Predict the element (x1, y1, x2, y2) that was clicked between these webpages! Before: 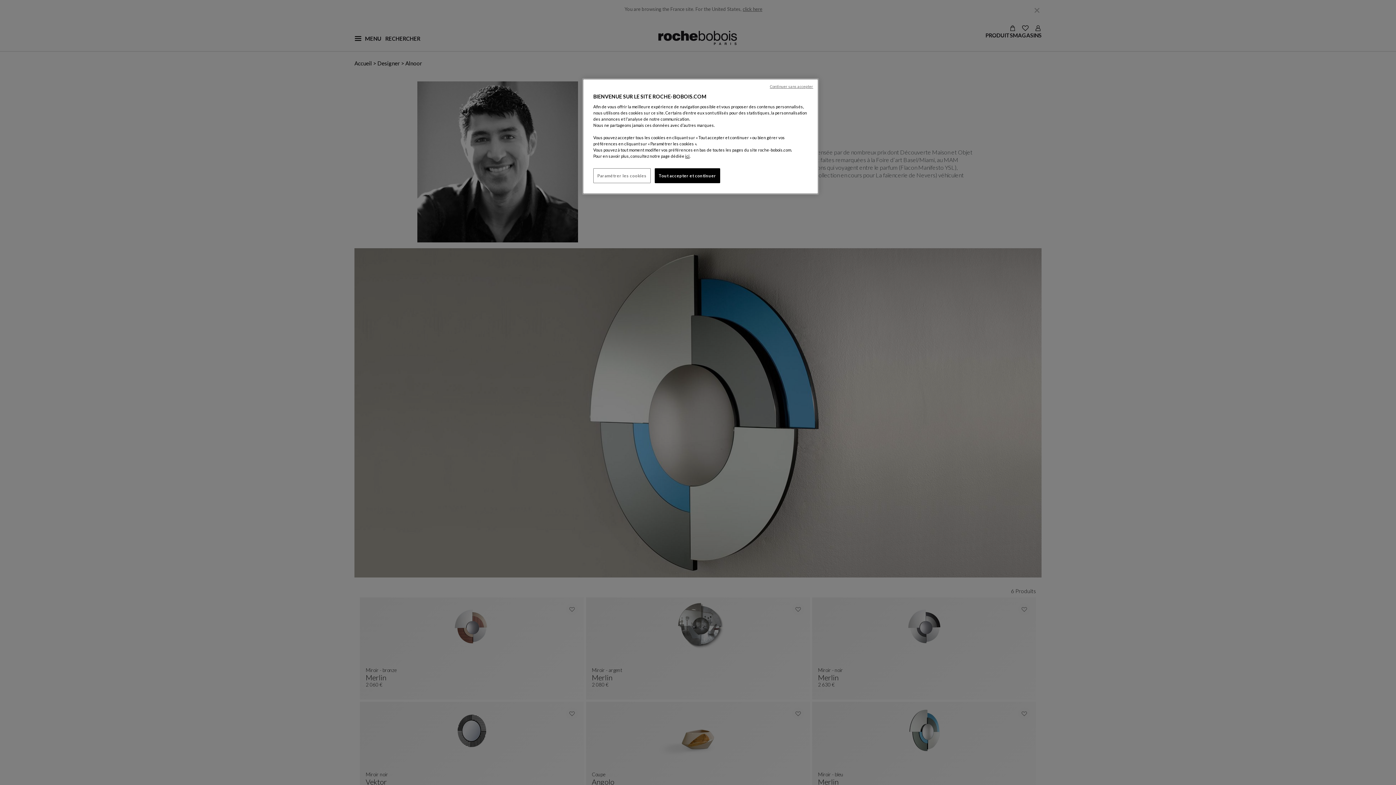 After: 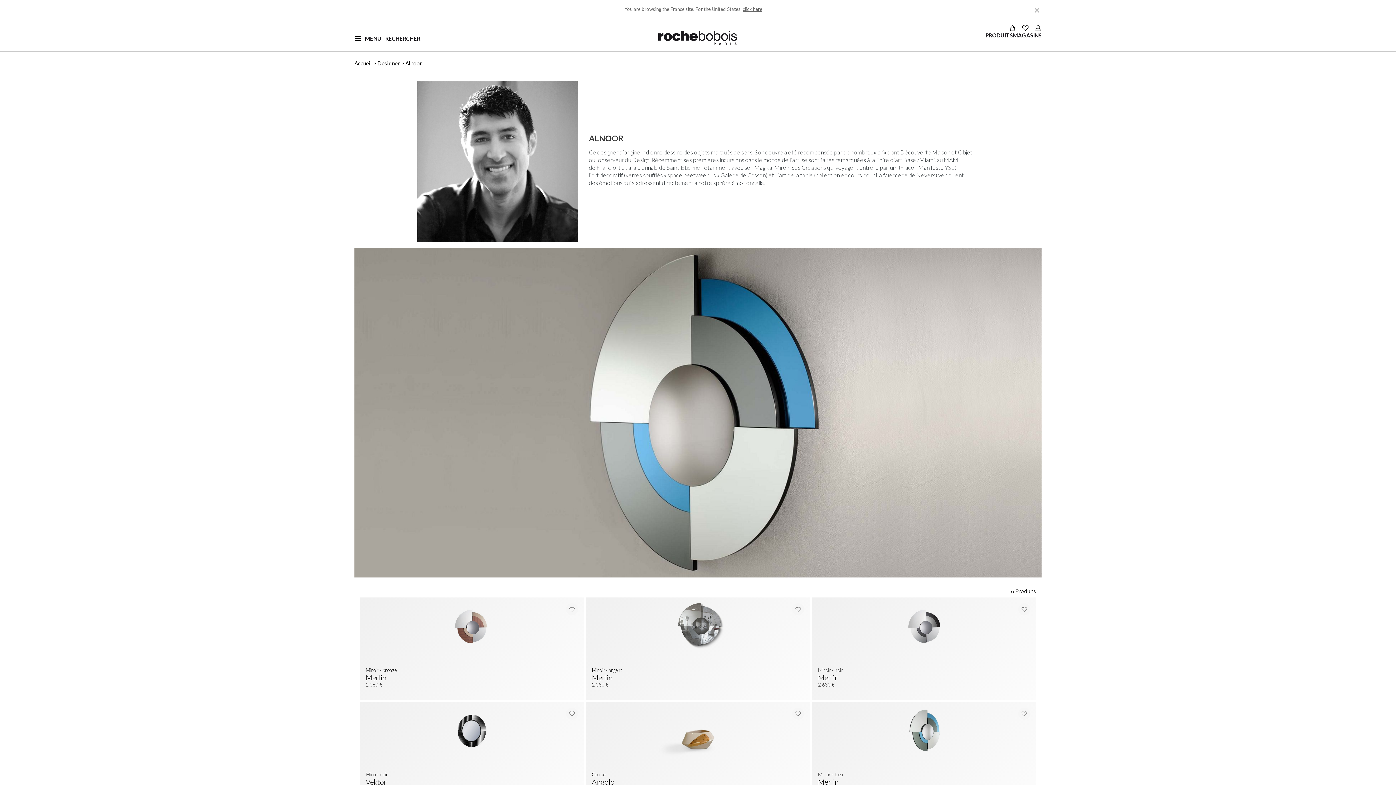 Action: label: Continuer sans accepter bbox: (770, 84, 813, 89)